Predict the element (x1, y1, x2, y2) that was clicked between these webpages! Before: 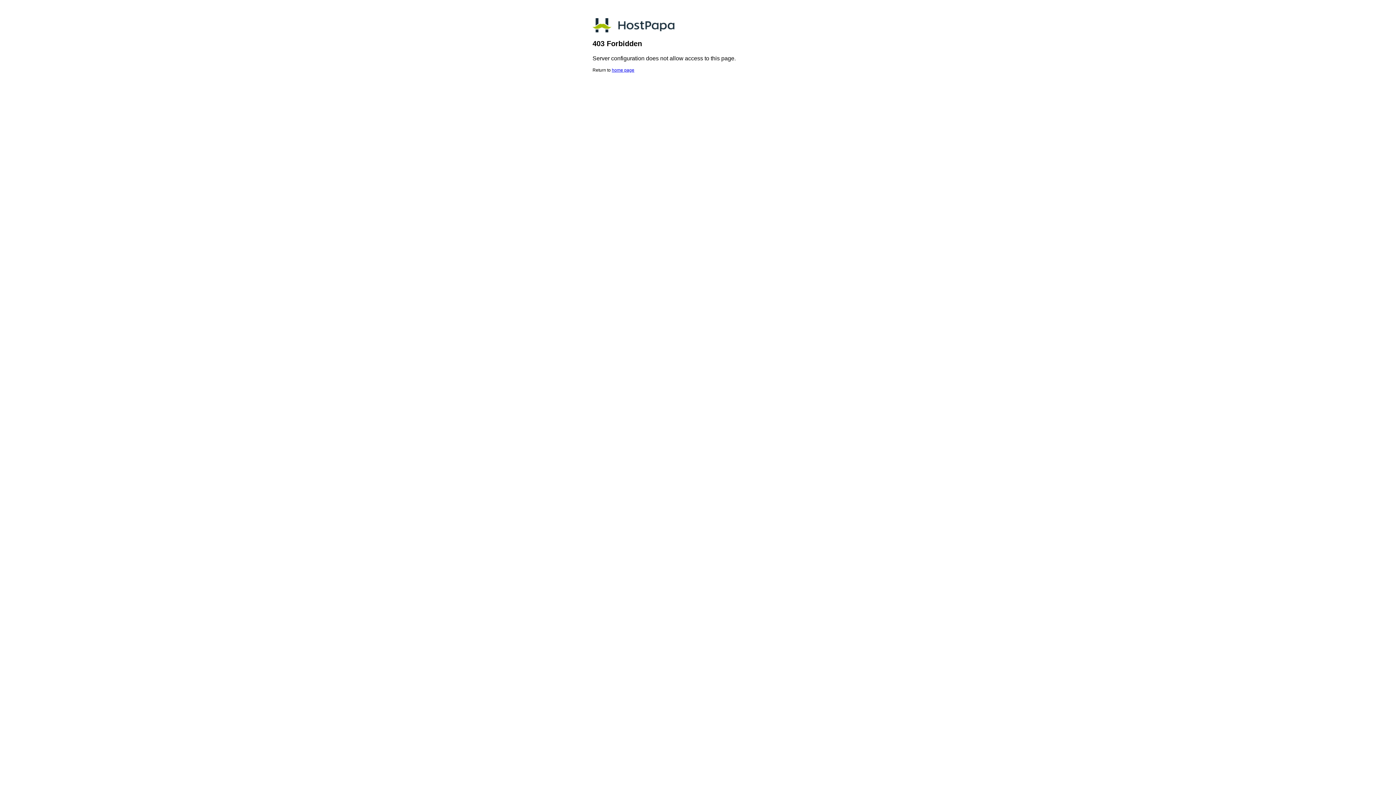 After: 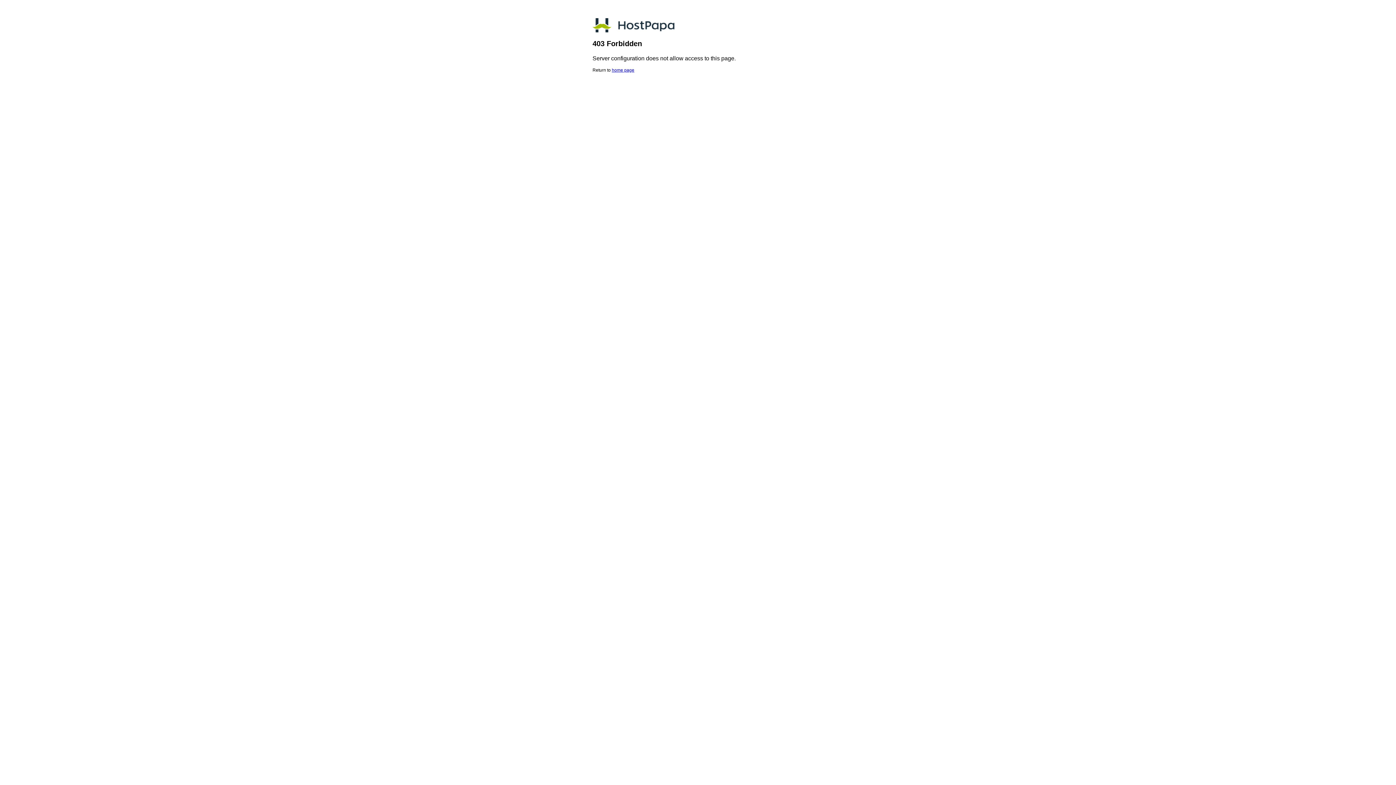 Action: bbox: (612, 67, 634, 72) label: home page